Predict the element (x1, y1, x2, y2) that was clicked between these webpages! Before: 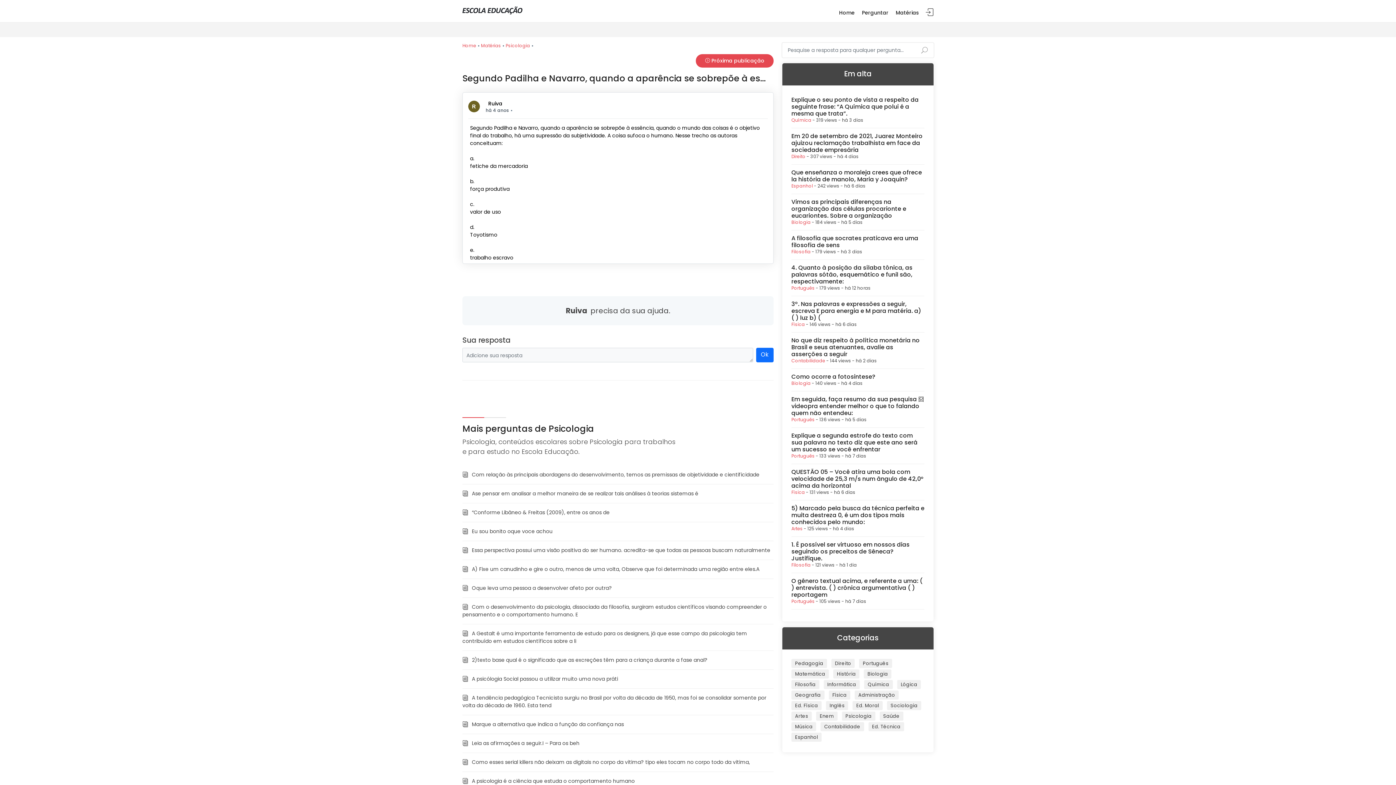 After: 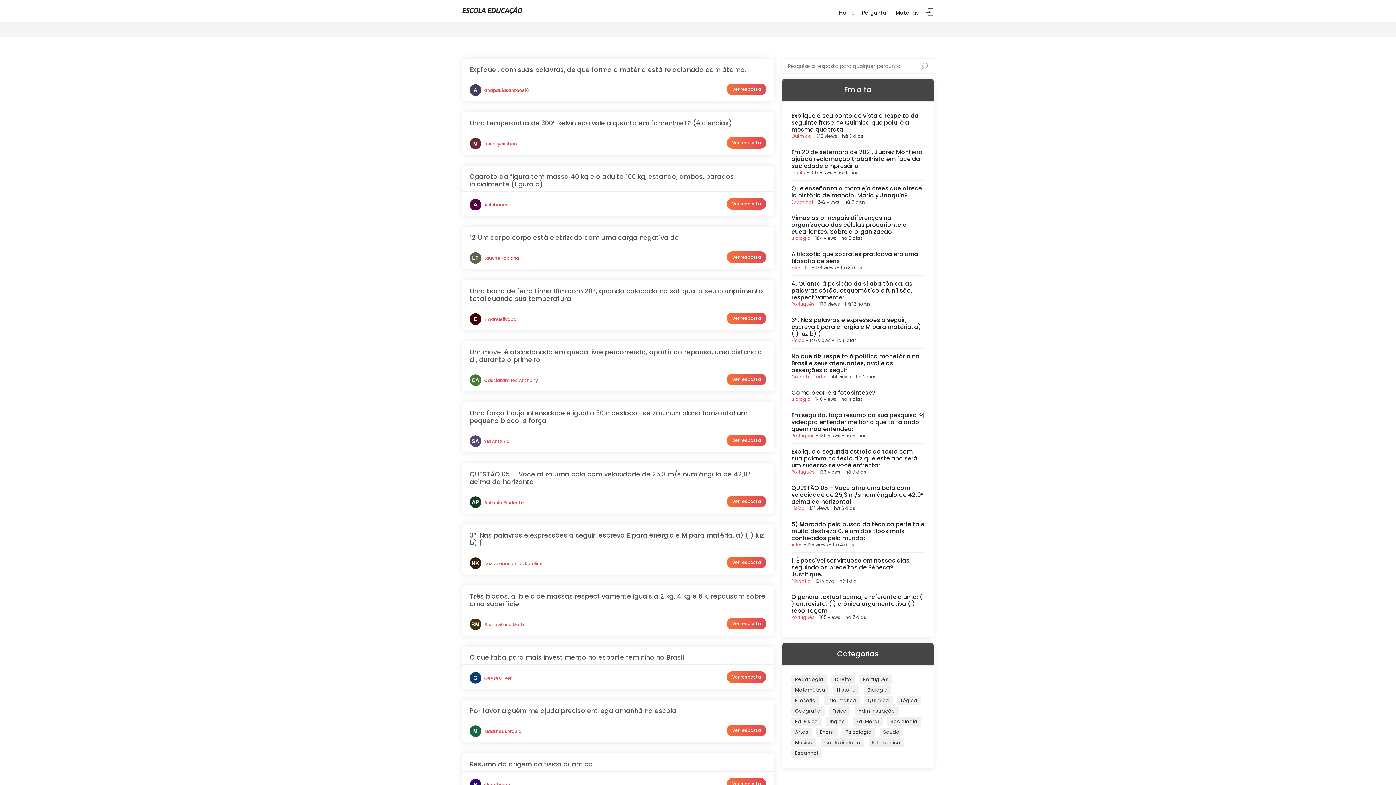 Action: bbox: (791, 321, 805, 327) label: Física